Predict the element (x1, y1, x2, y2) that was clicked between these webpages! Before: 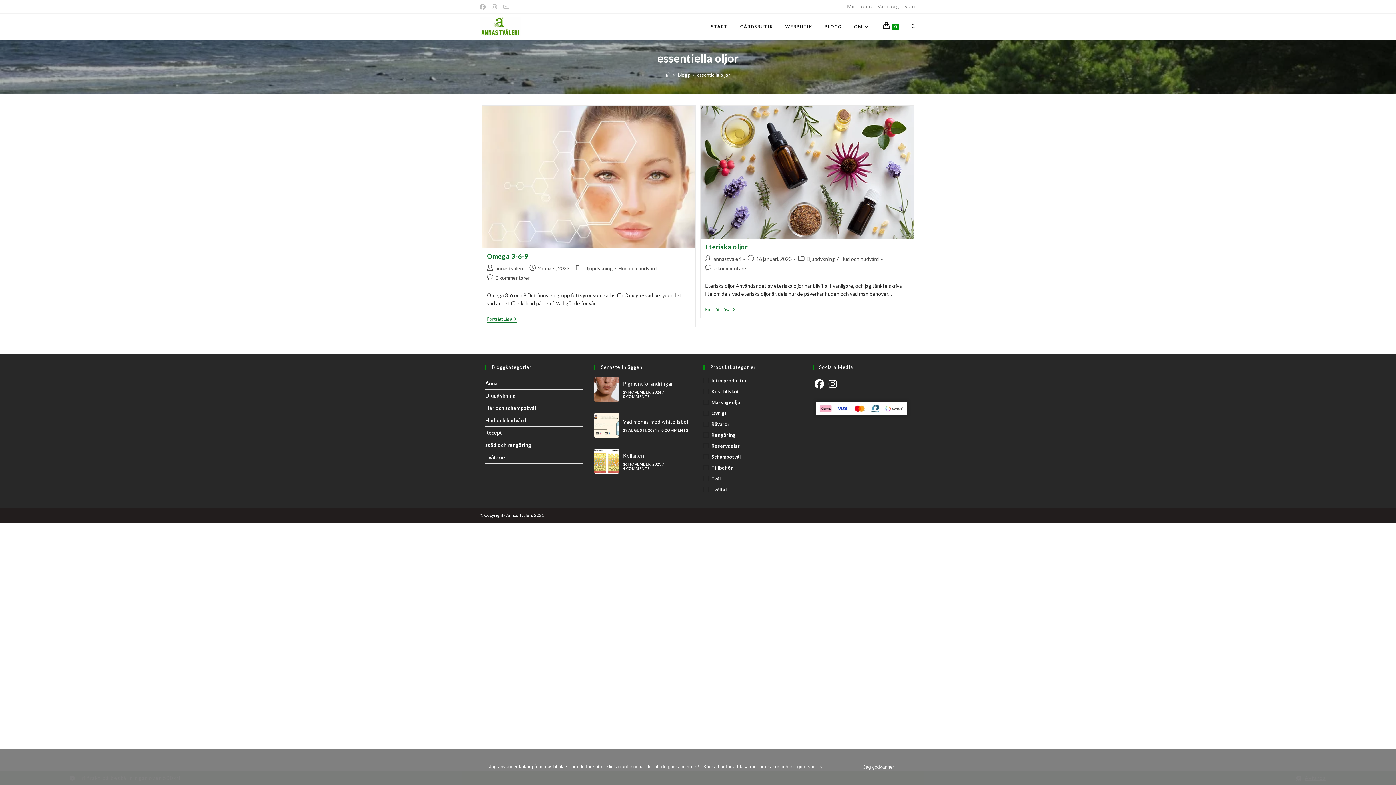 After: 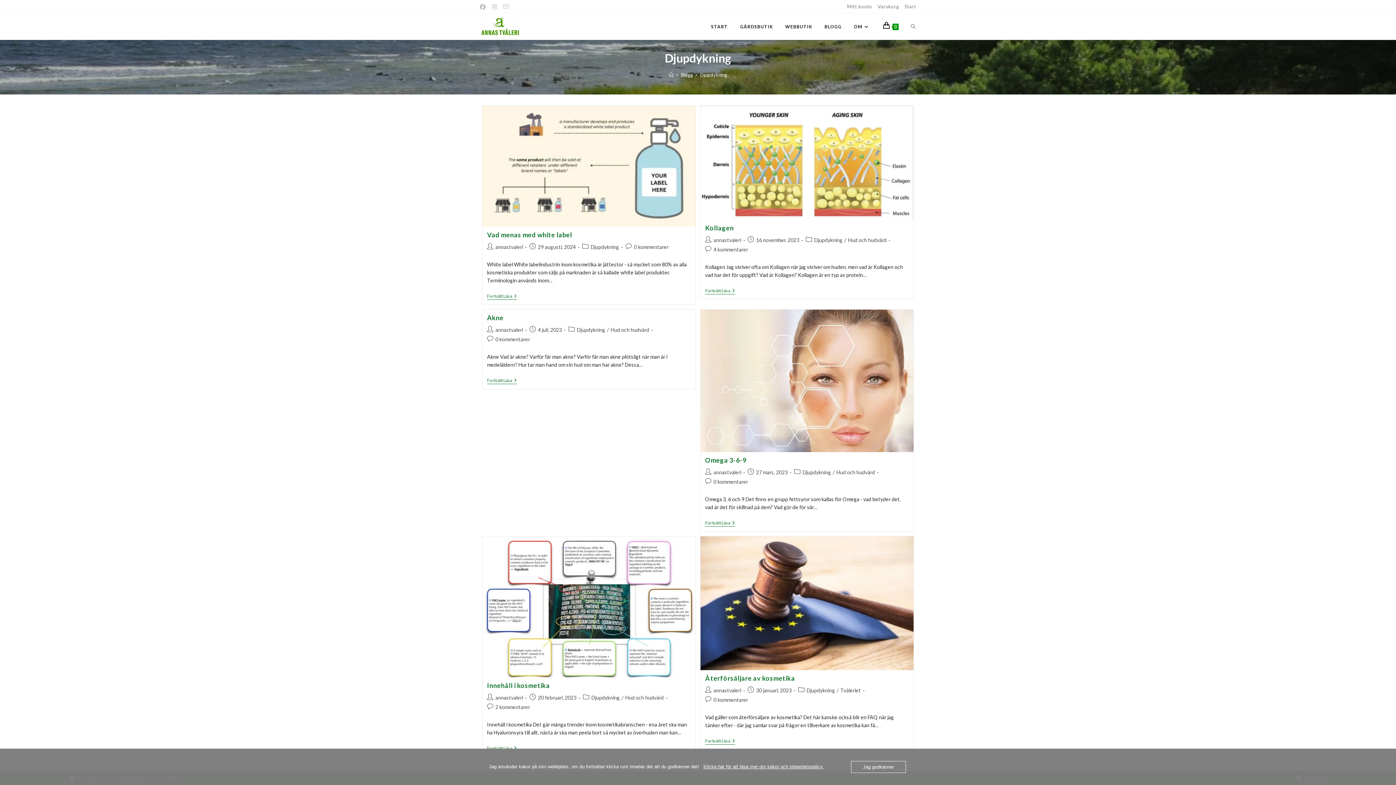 Action: bbox: (485, 392, 515, 398) label: Djupdykning